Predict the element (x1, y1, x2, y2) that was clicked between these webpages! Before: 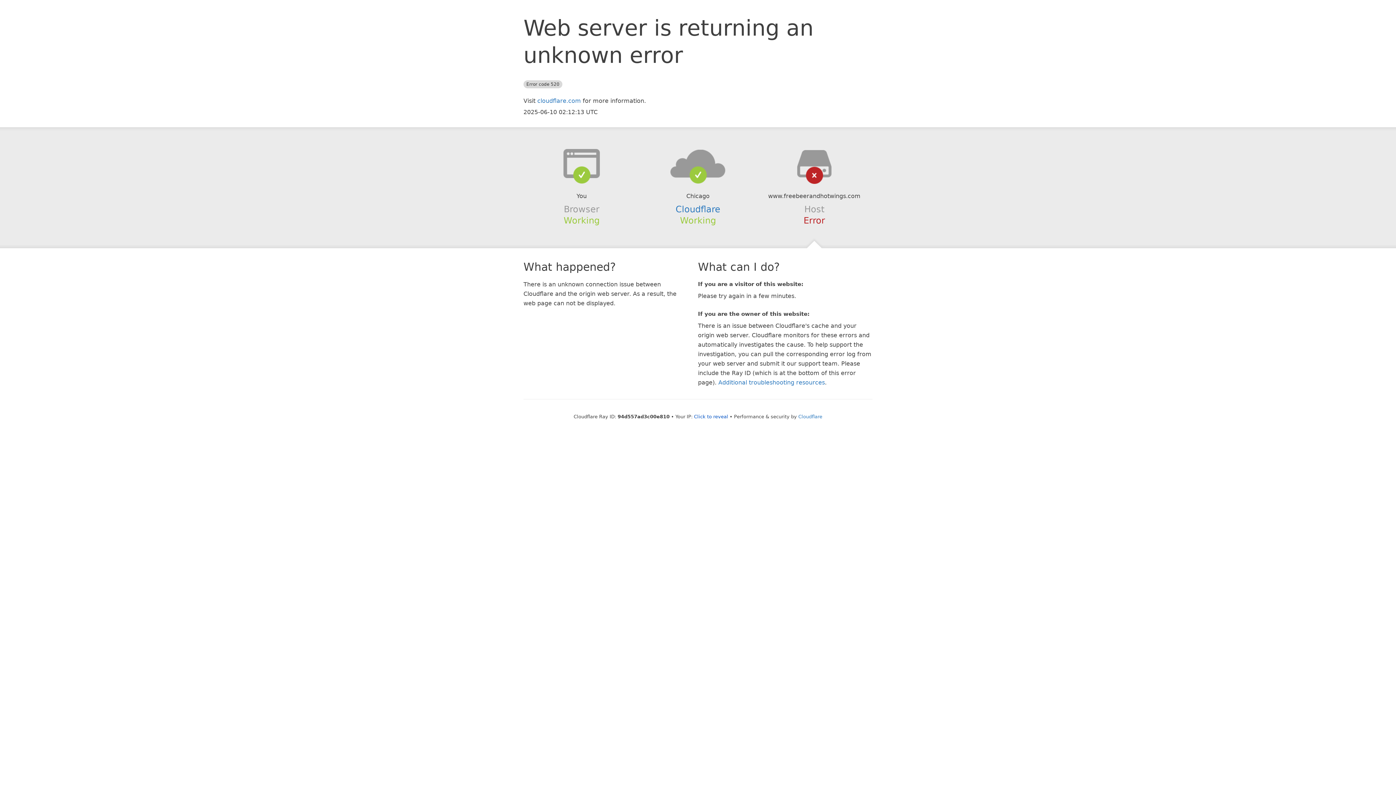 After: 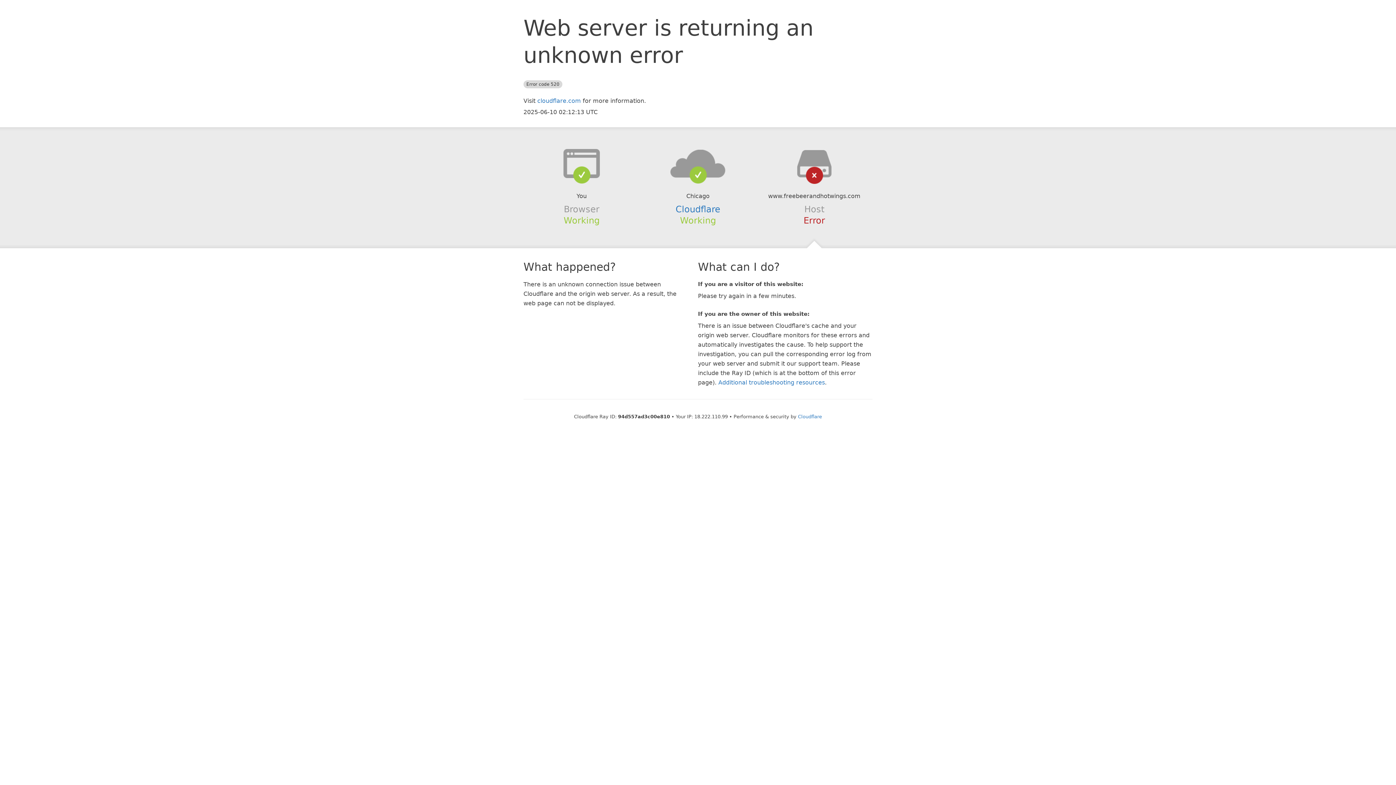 Action: label: Click to reveal bbox: (694, 414, 728, 419)